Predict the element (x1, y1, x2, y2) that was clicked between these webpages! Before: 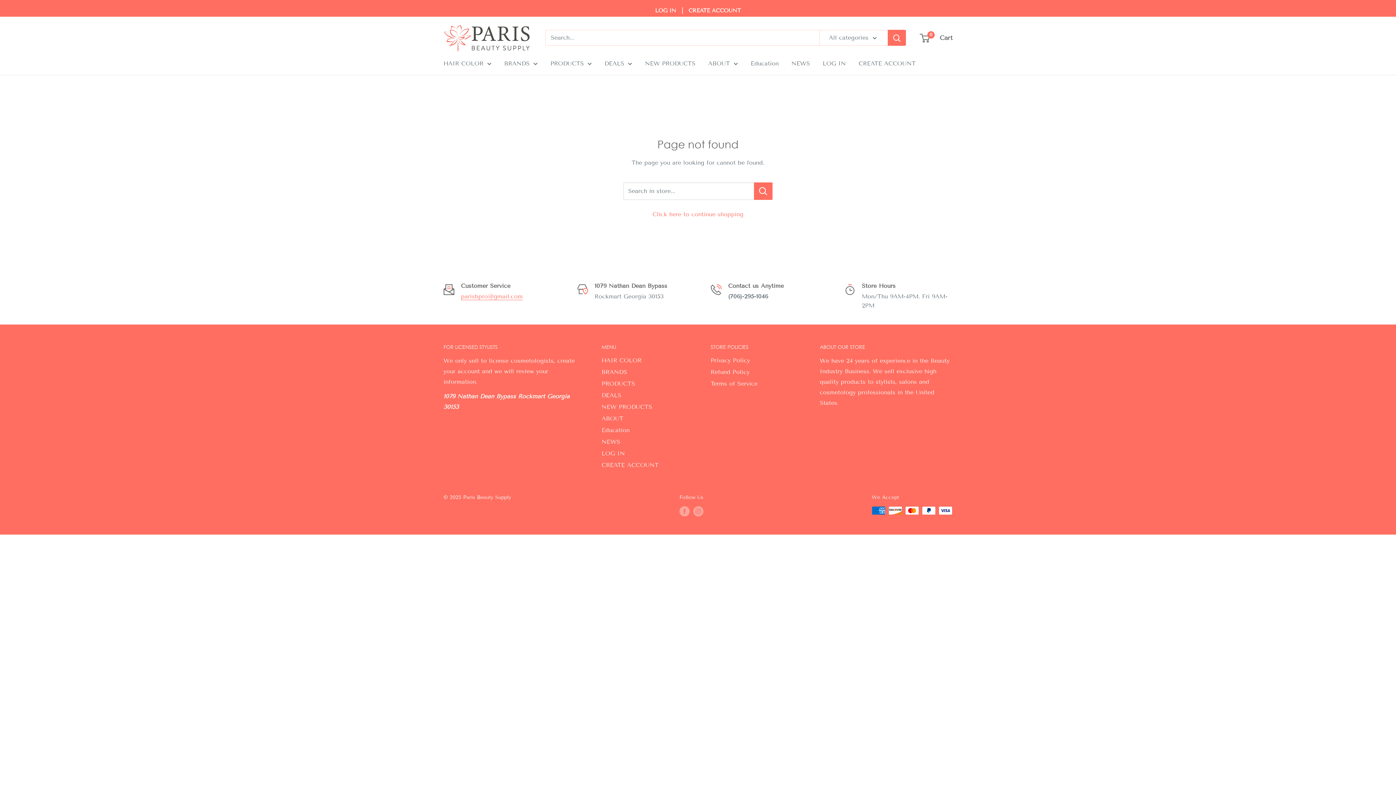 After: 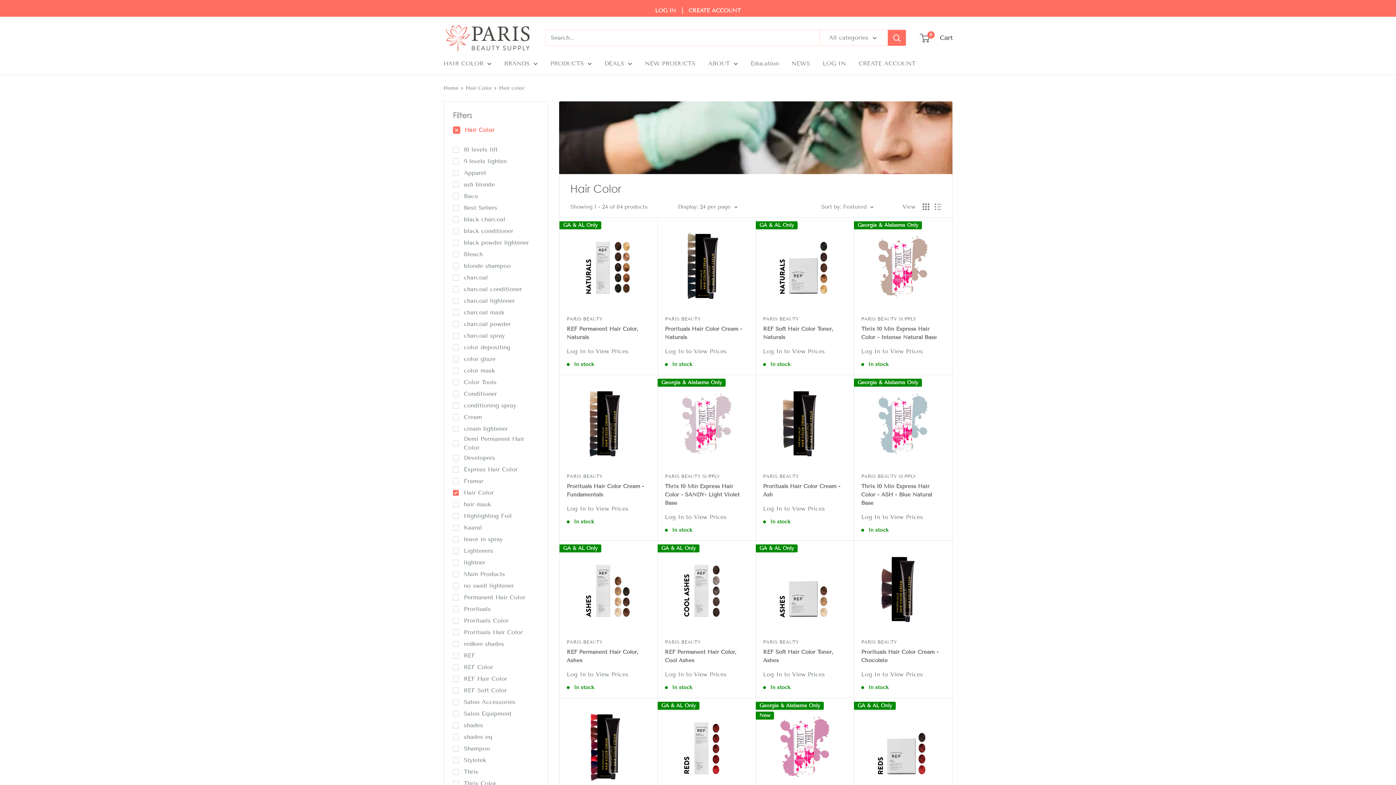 Action: bbox: (601, 354, 685, 366) label: HAIR COLOR